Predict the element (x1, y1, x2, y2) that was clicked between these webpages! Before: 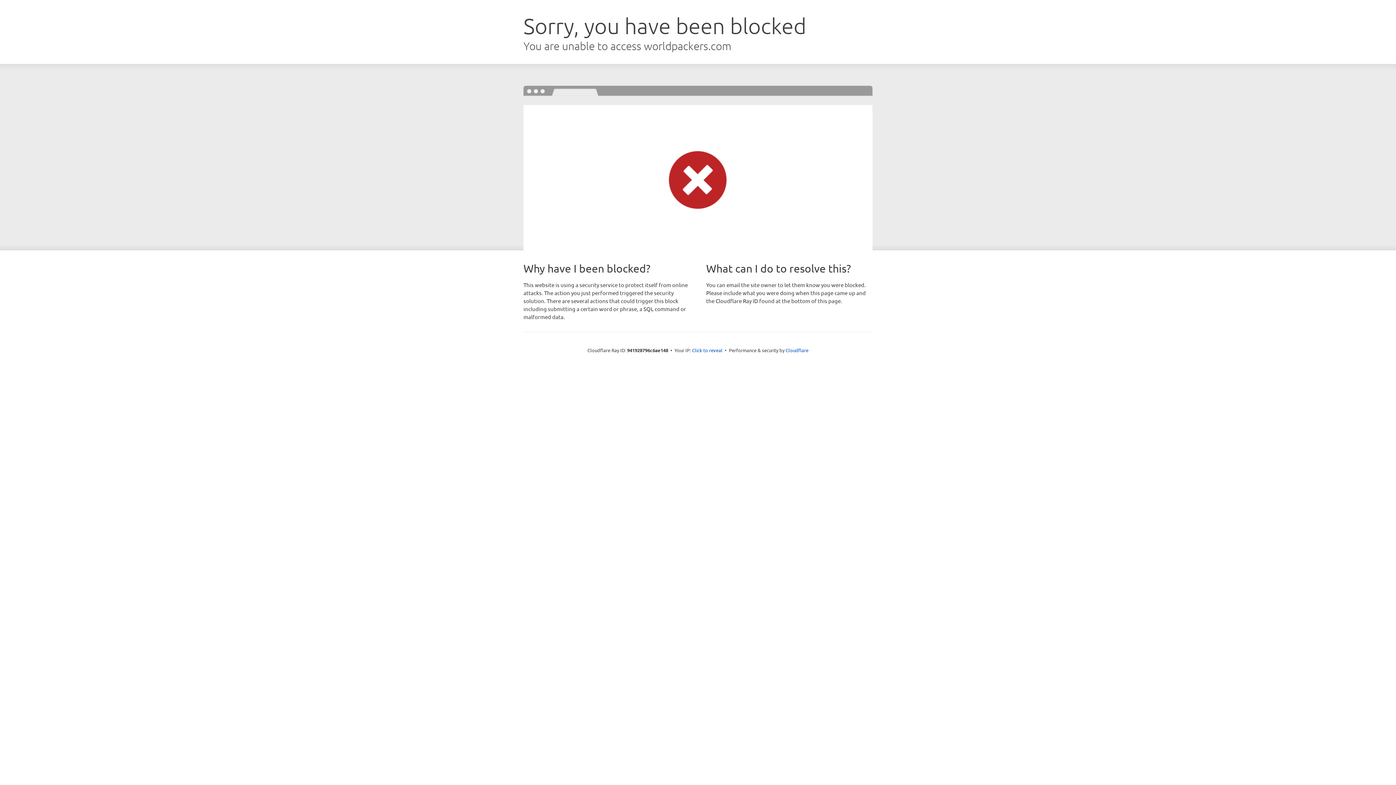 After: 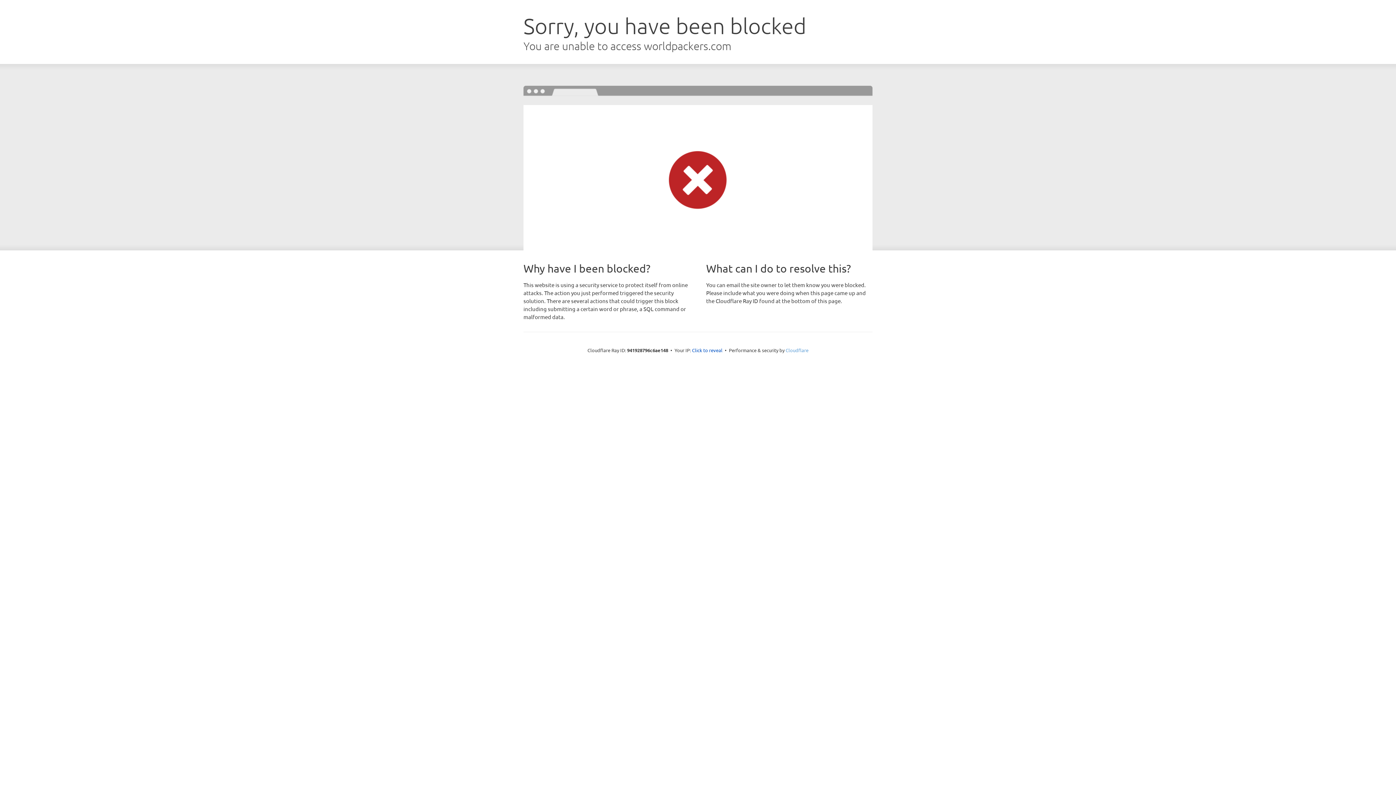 Action: label: Cloudflare bbox: (785, 347, 808, 353)